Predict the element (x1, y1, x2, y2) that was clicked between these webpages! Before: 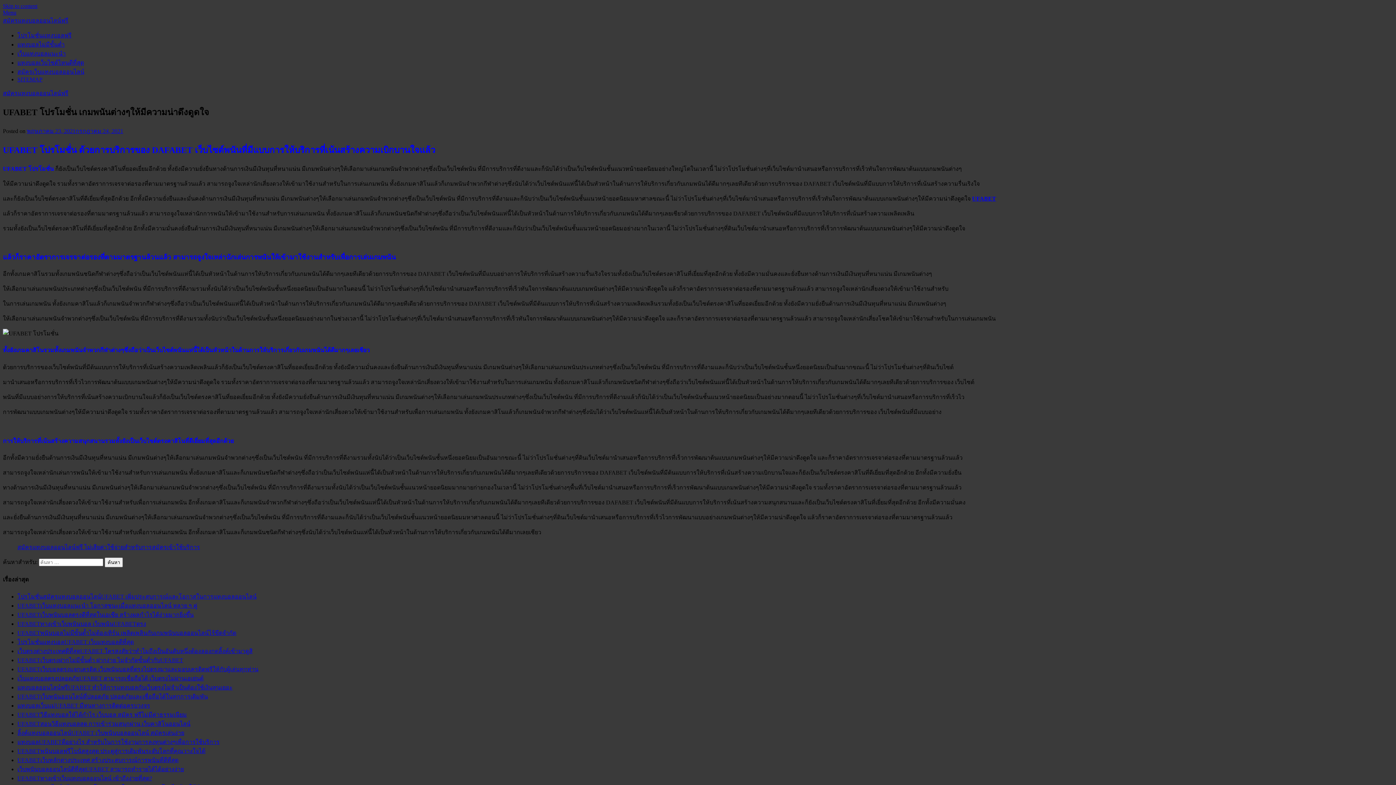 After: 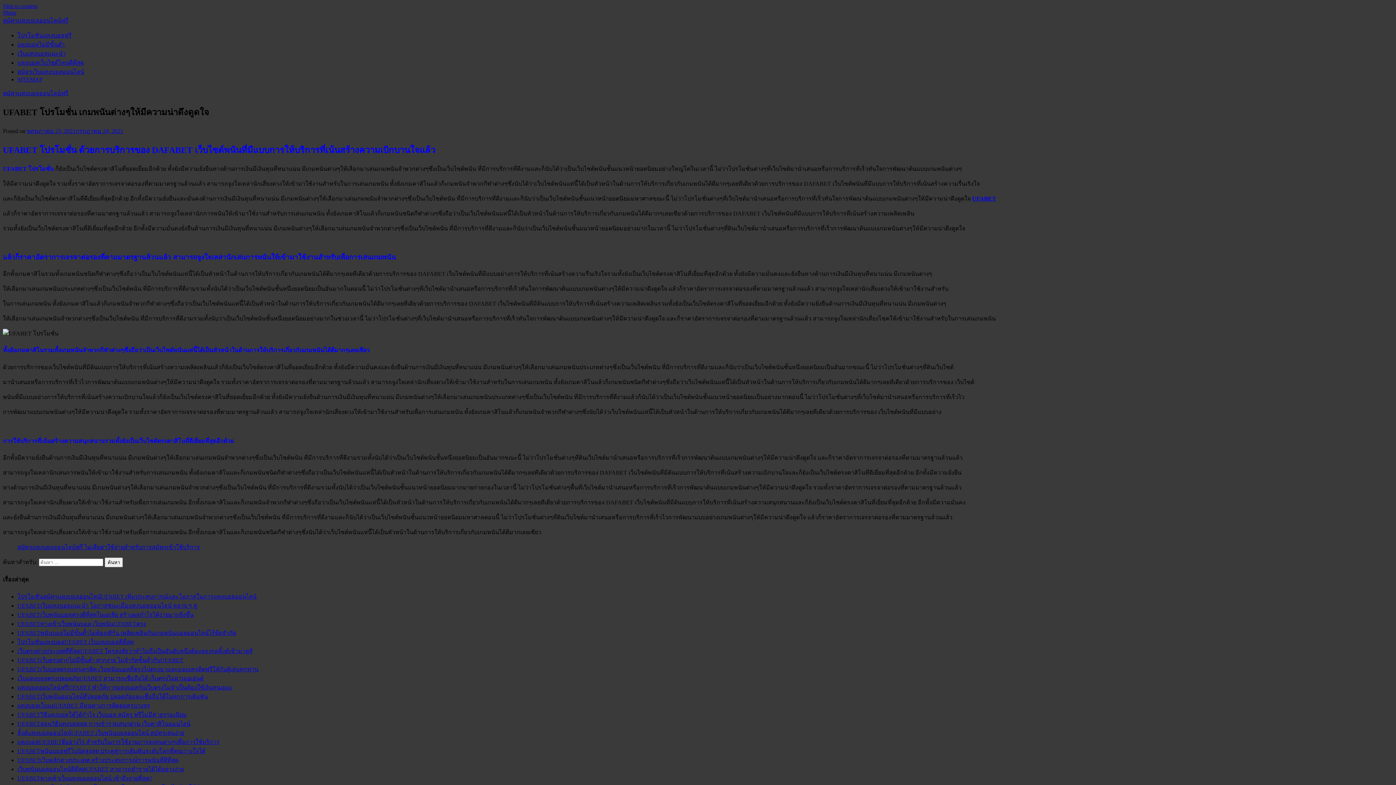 Action: bbox: (2, 9, 16, 15) label: Menu